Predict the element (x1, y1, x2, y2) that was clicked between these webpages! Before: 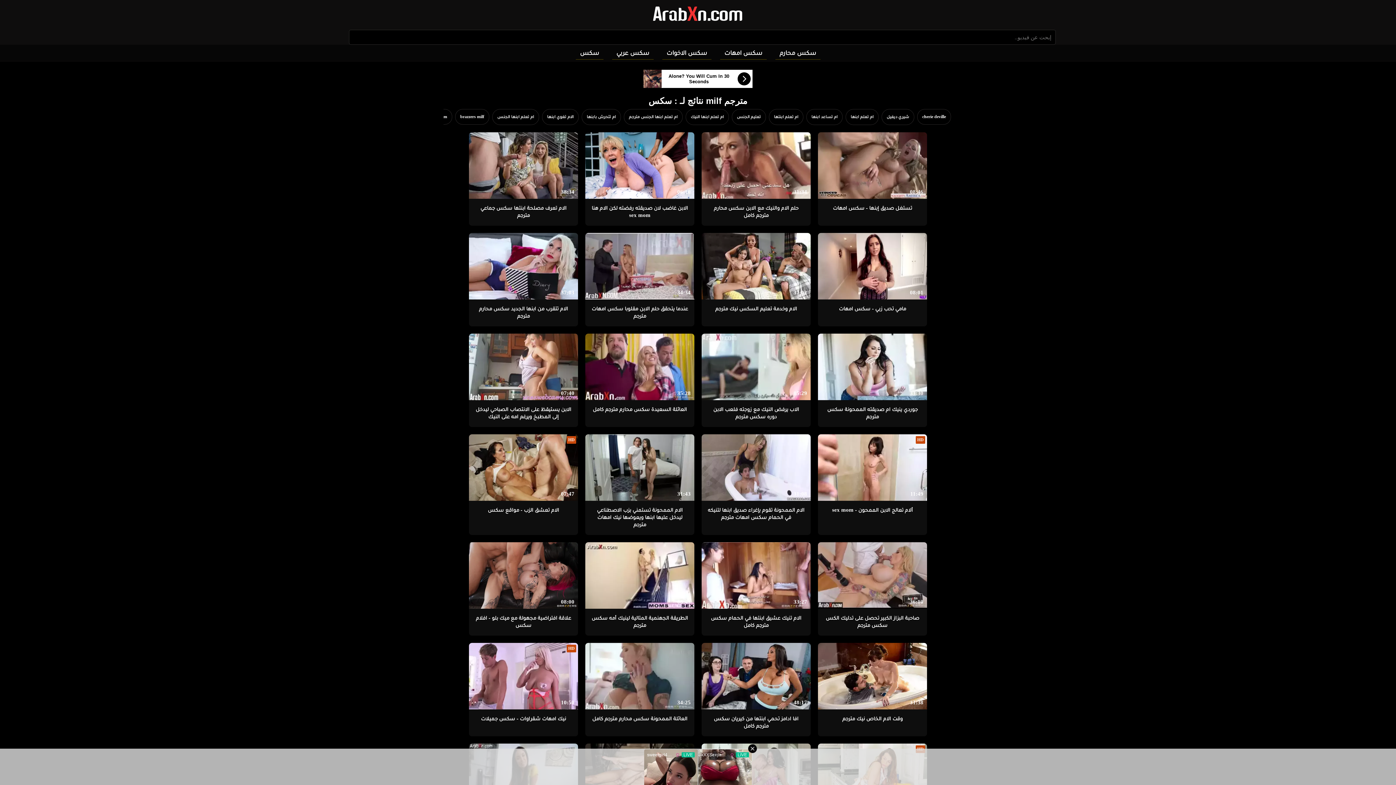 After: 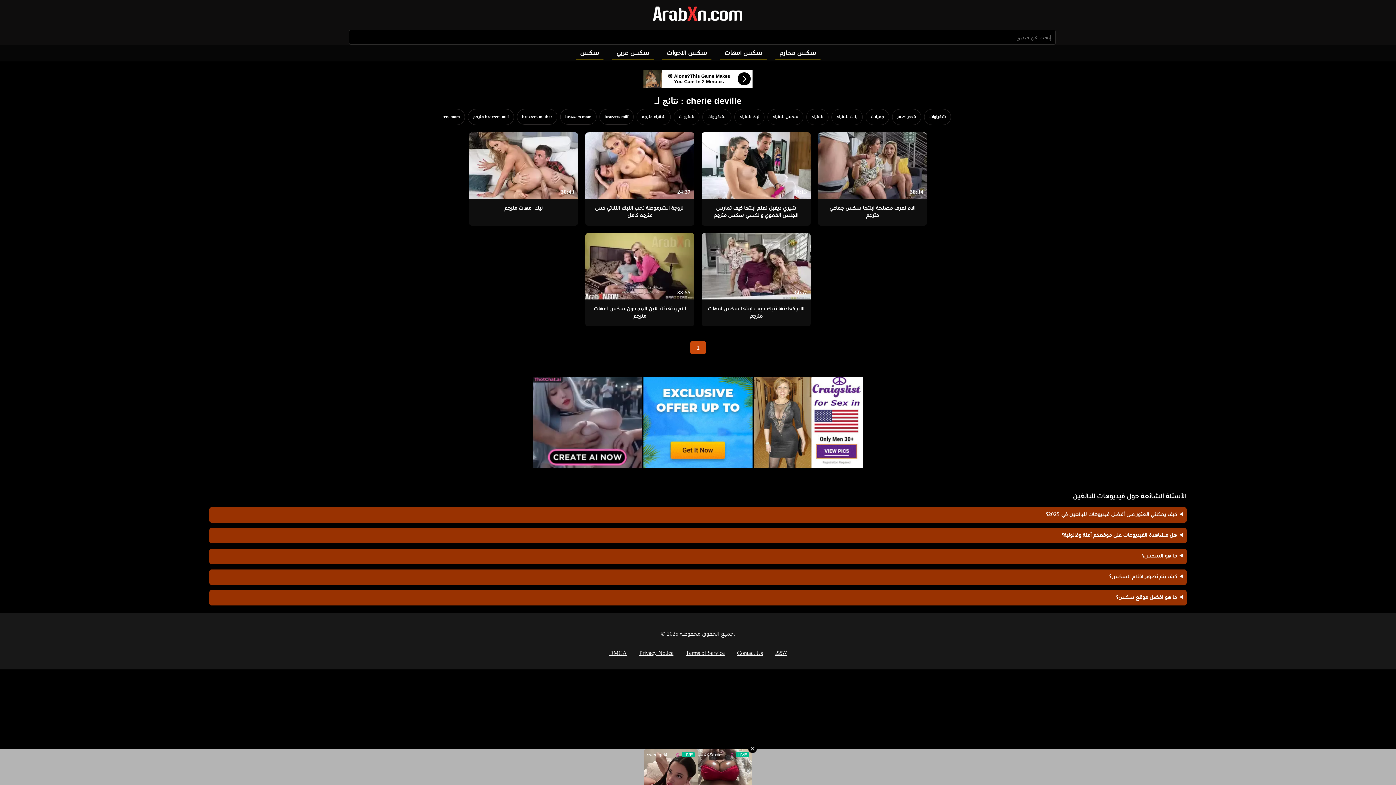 Action: bbox: (917, 108, 951, 124) label: cherie deville